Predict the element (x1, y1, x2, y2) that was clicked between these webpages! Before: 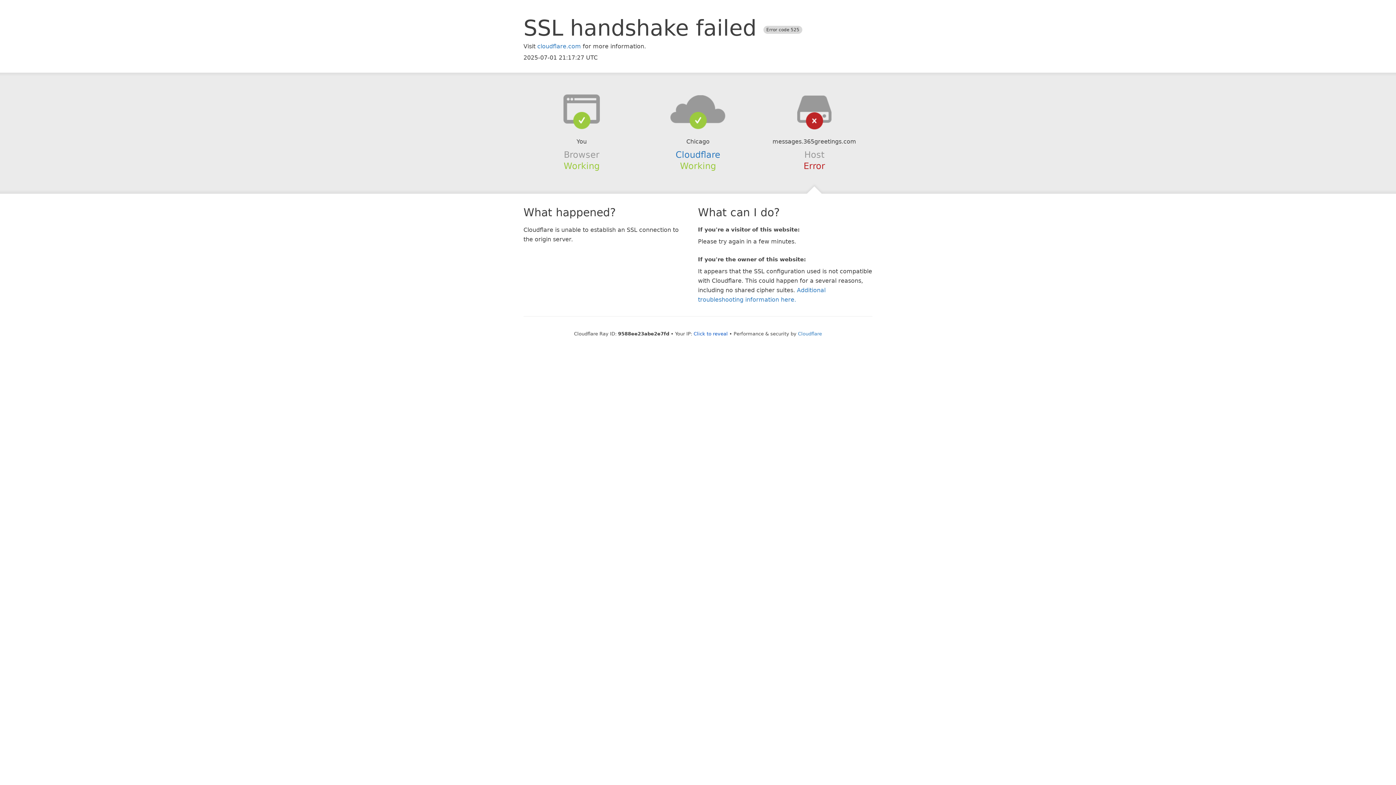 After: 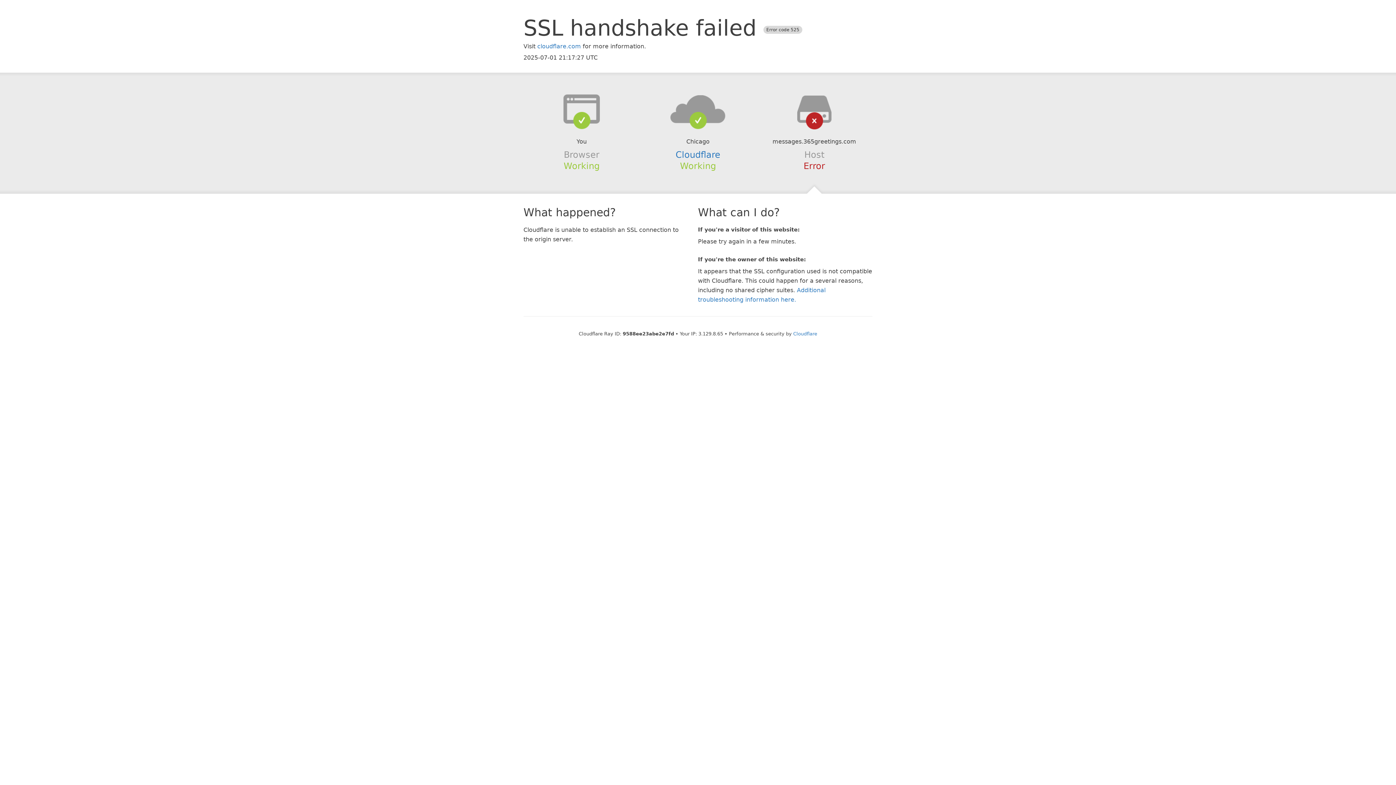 Action: bbox: (693, 331, 728, 336) label: Click to reveal